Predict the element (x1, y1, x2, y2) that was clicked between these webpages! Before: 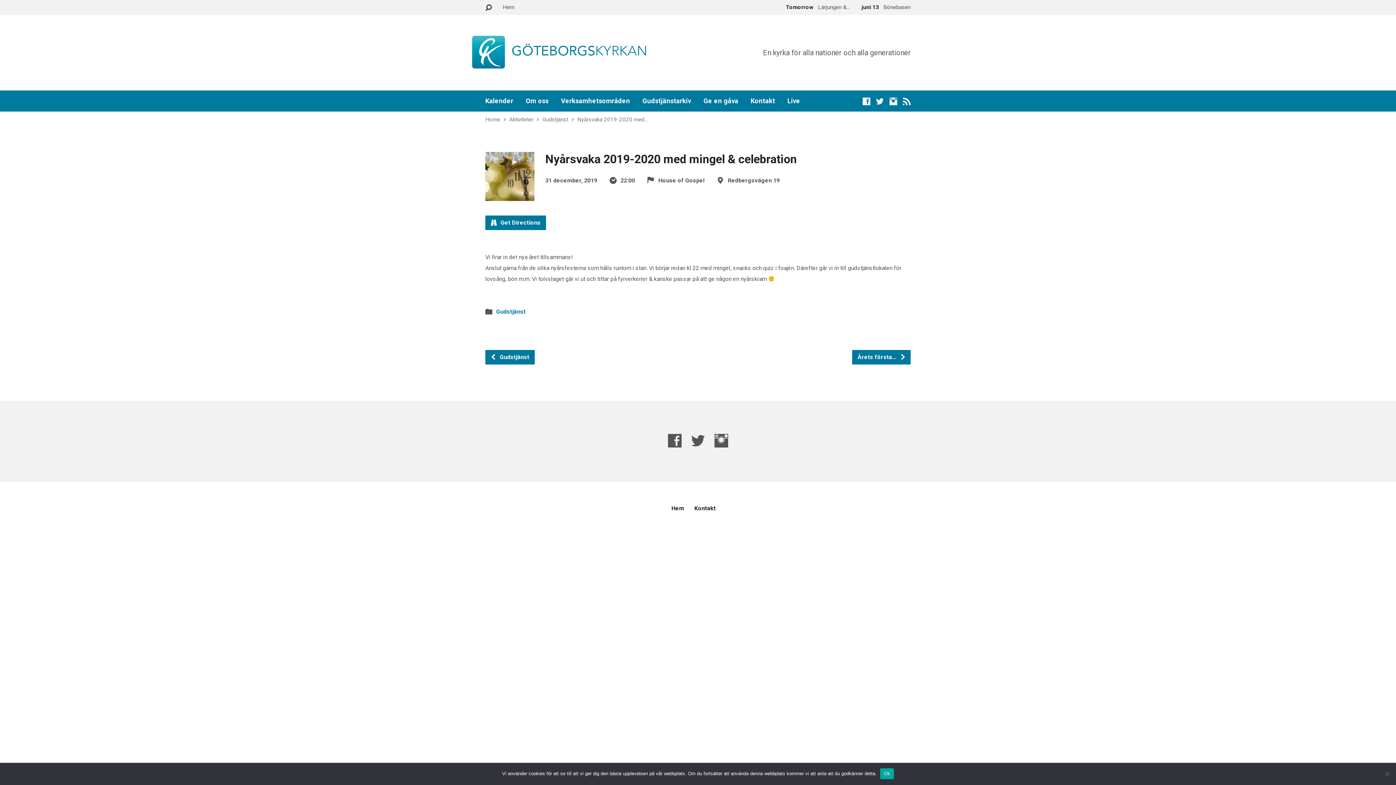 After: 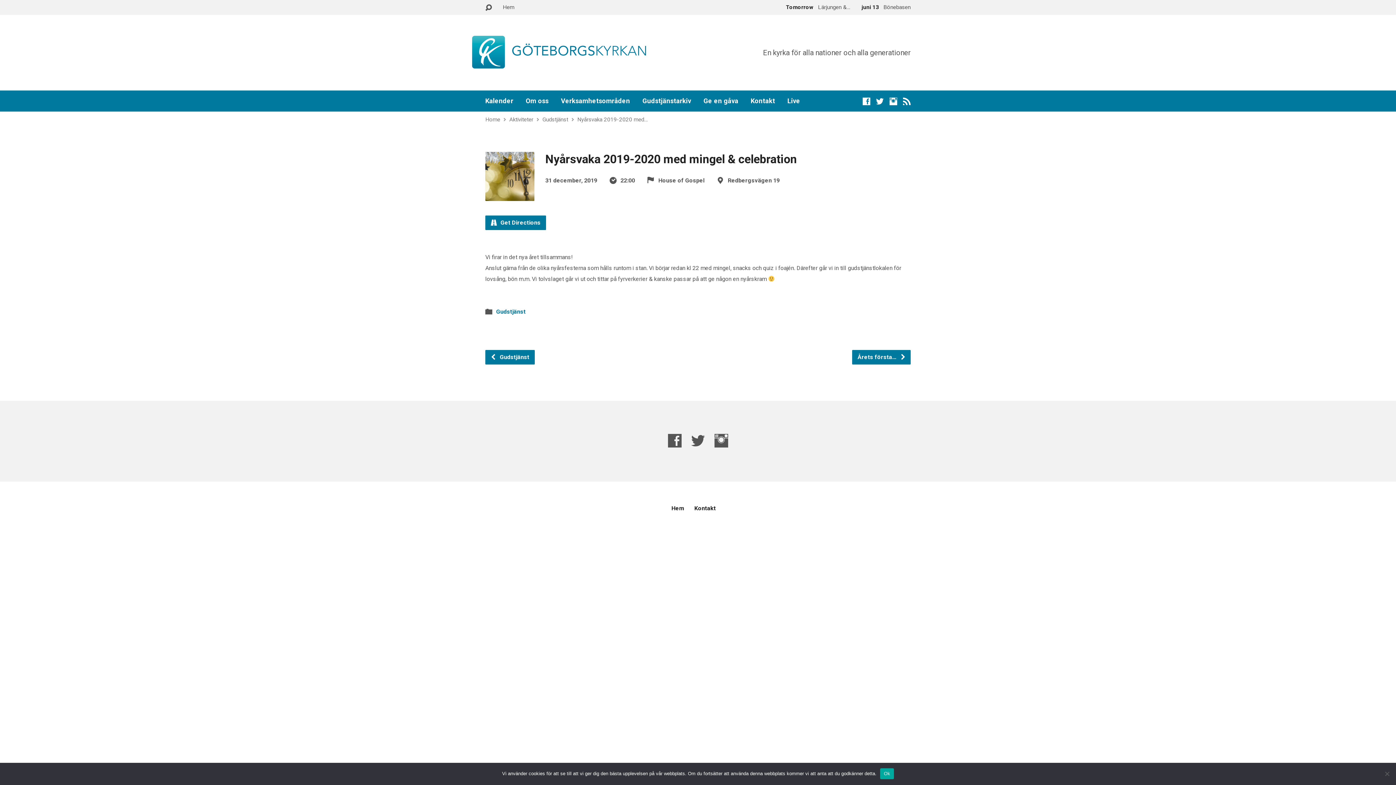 Action: bbox: (889, 97, 897, 105)